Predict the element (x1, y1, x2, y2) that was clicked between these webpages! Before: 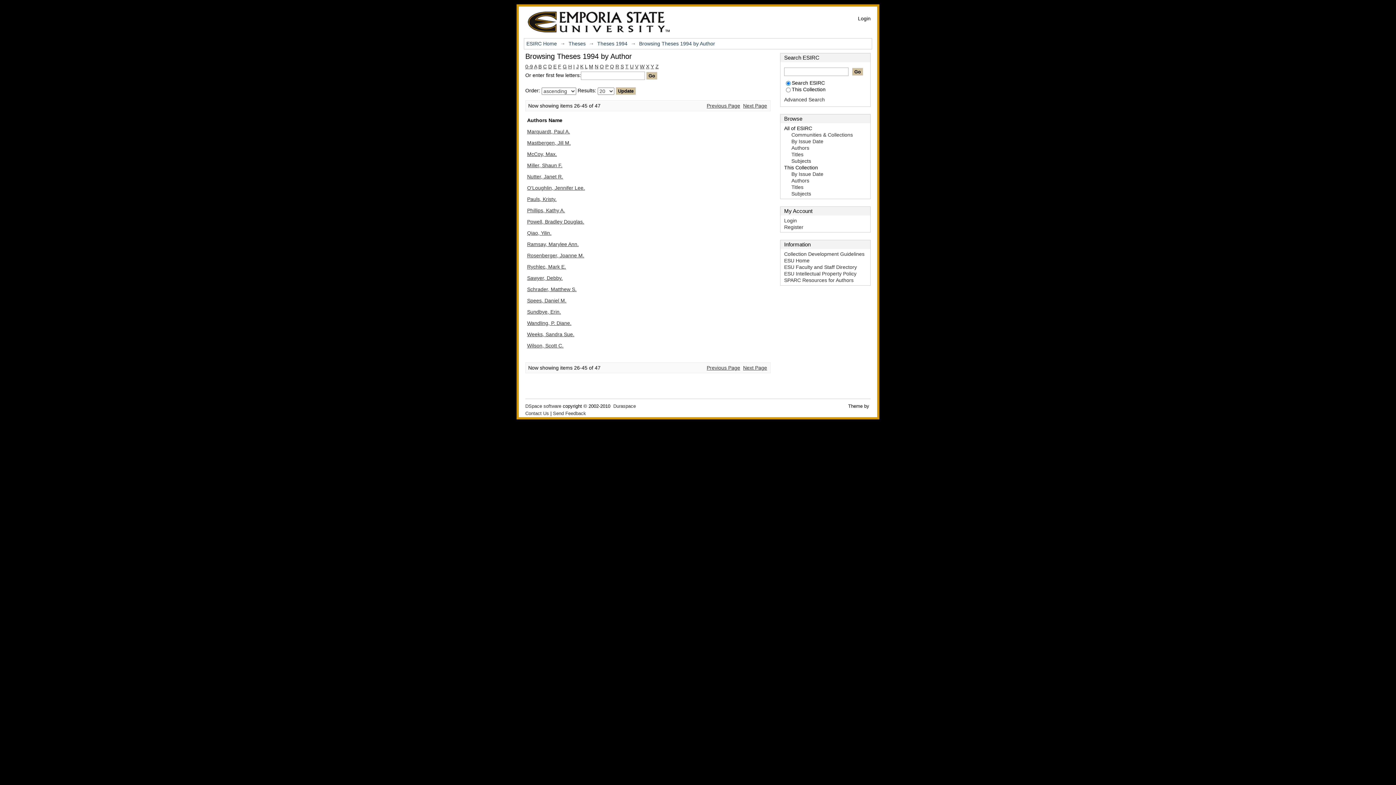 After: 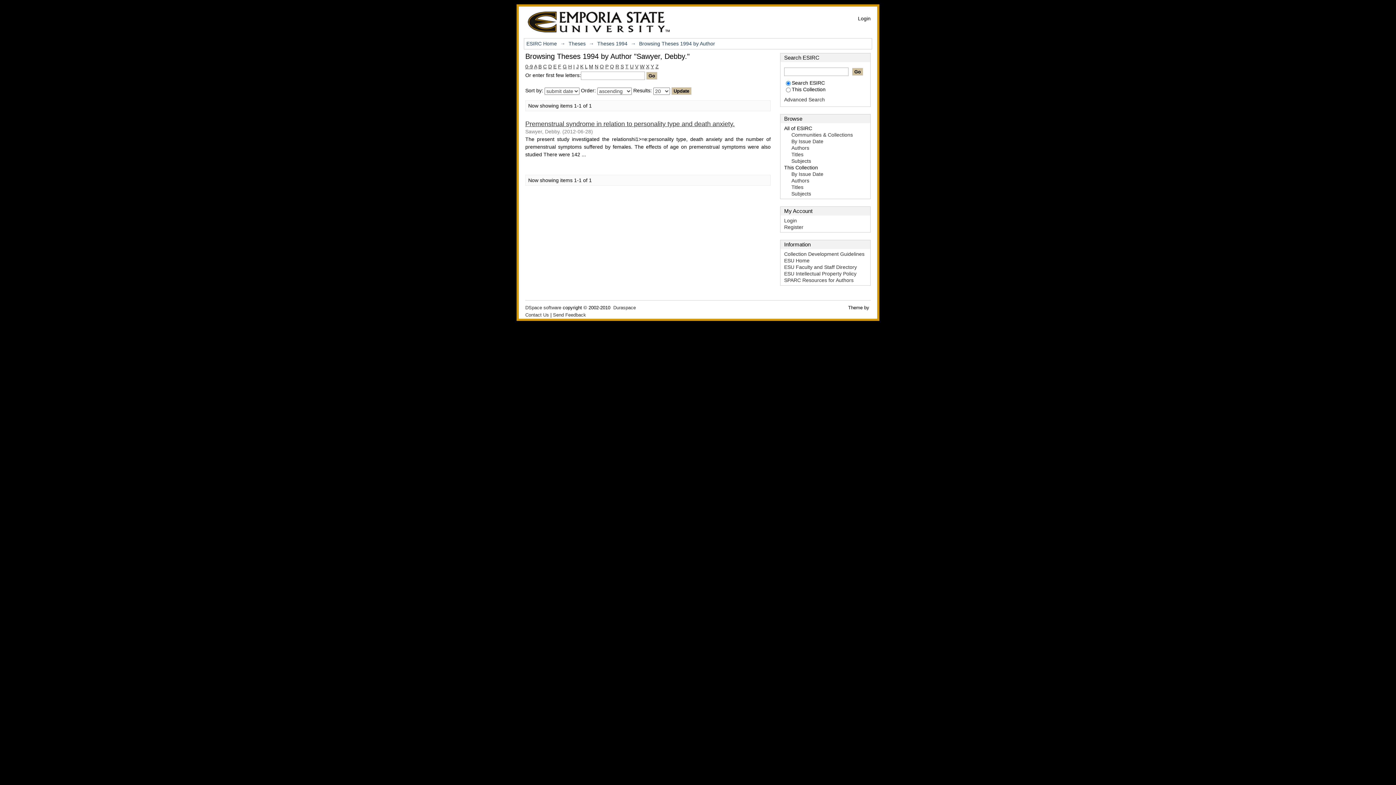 Action: bbox: (527, 275, 562, 281) label: Sawyer, Debby.